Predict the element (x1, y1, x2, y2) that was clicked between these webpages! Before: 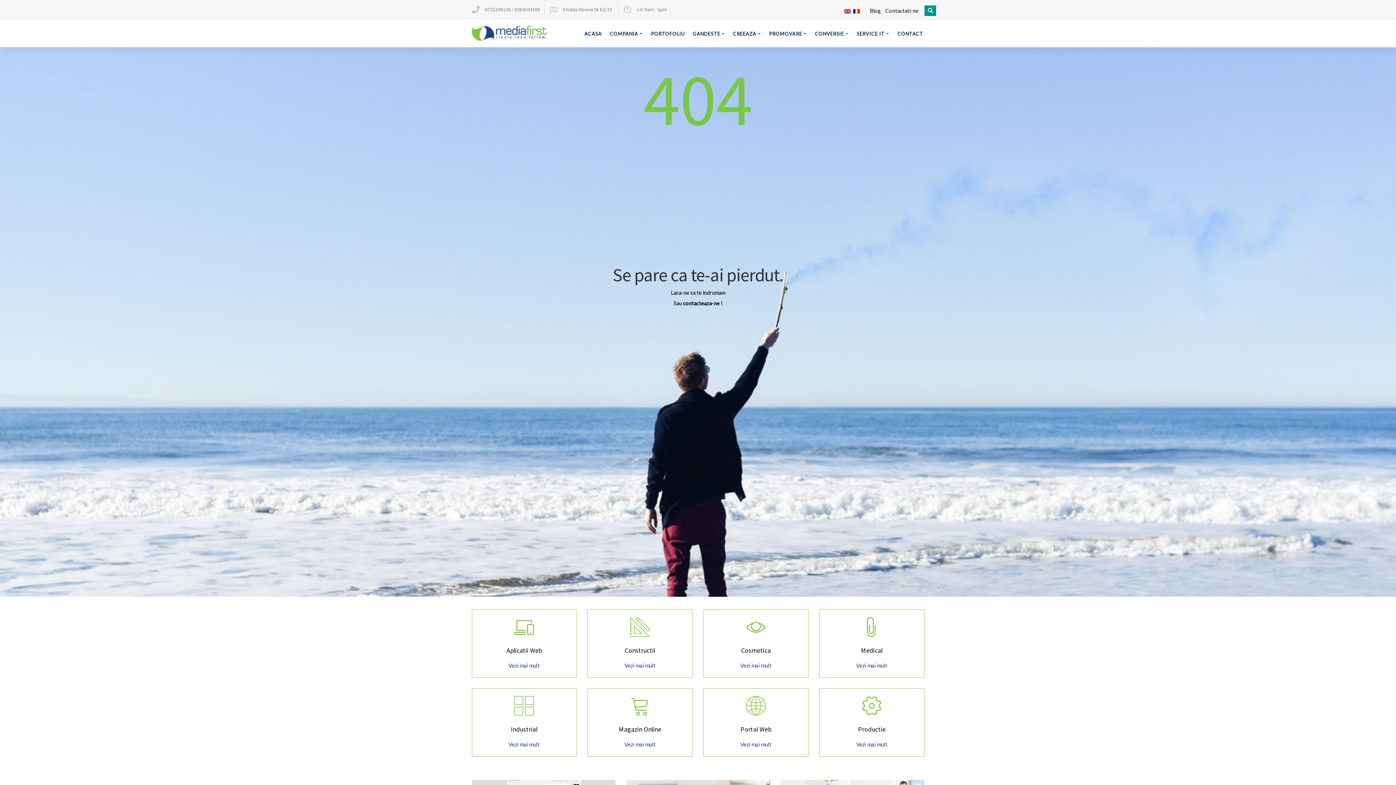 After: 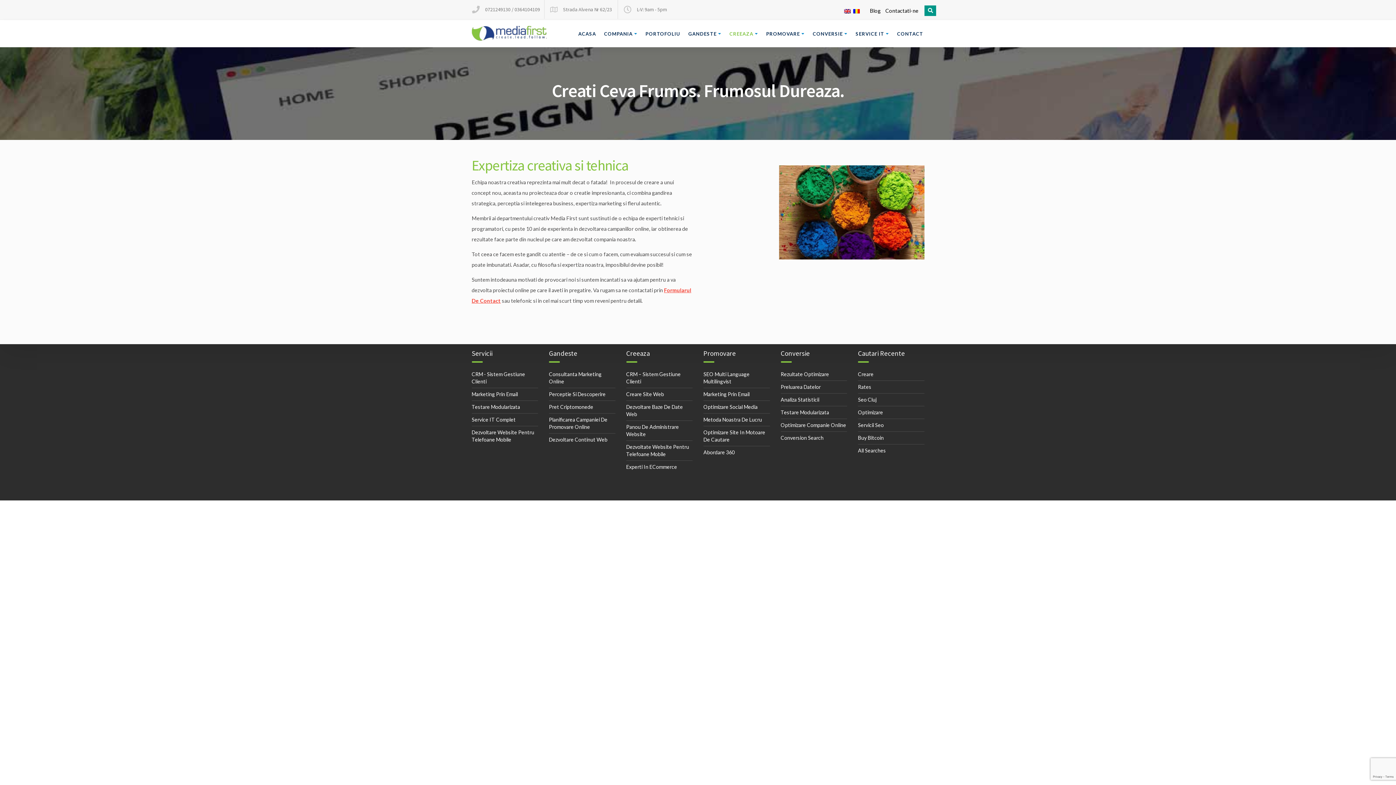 Action: bbox: (733, 26, 761, 41) label: CREEAZA